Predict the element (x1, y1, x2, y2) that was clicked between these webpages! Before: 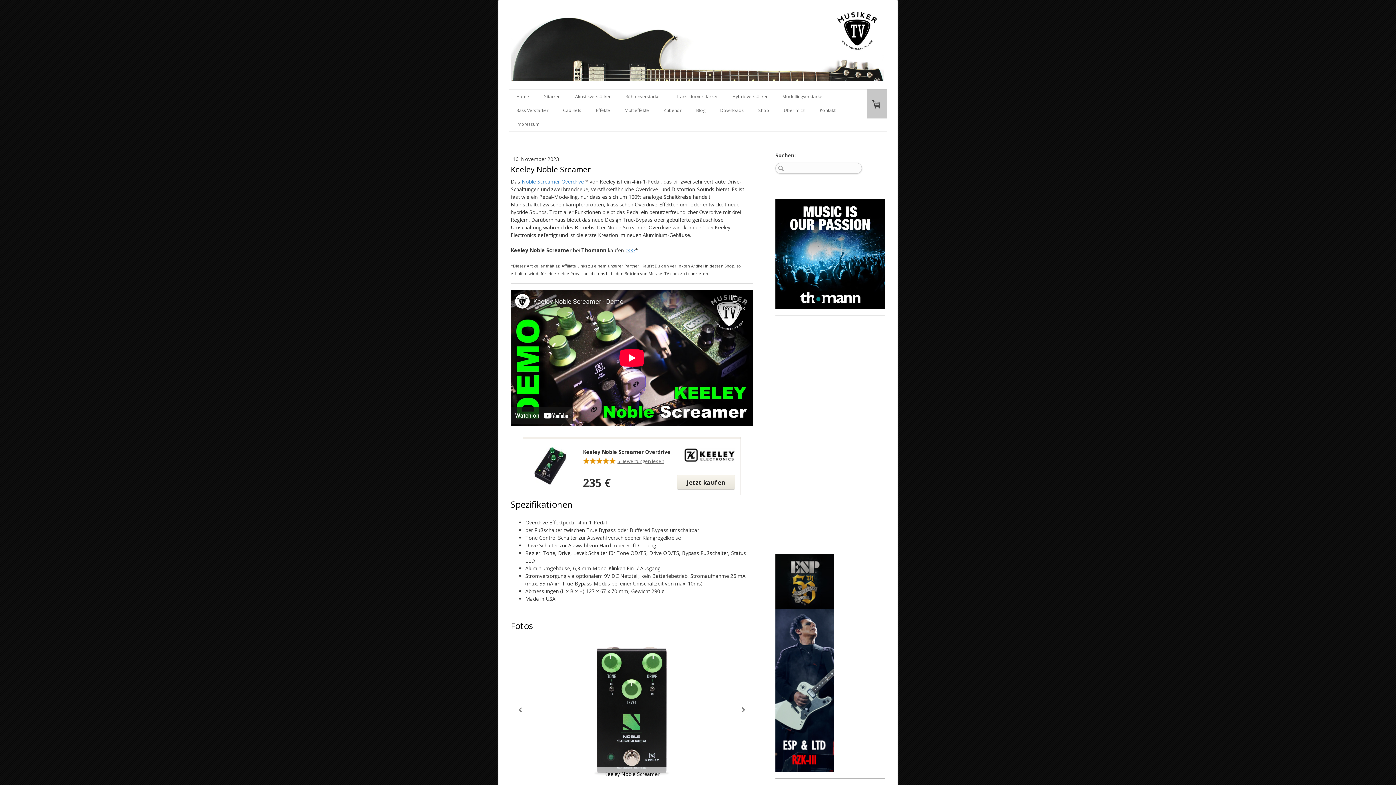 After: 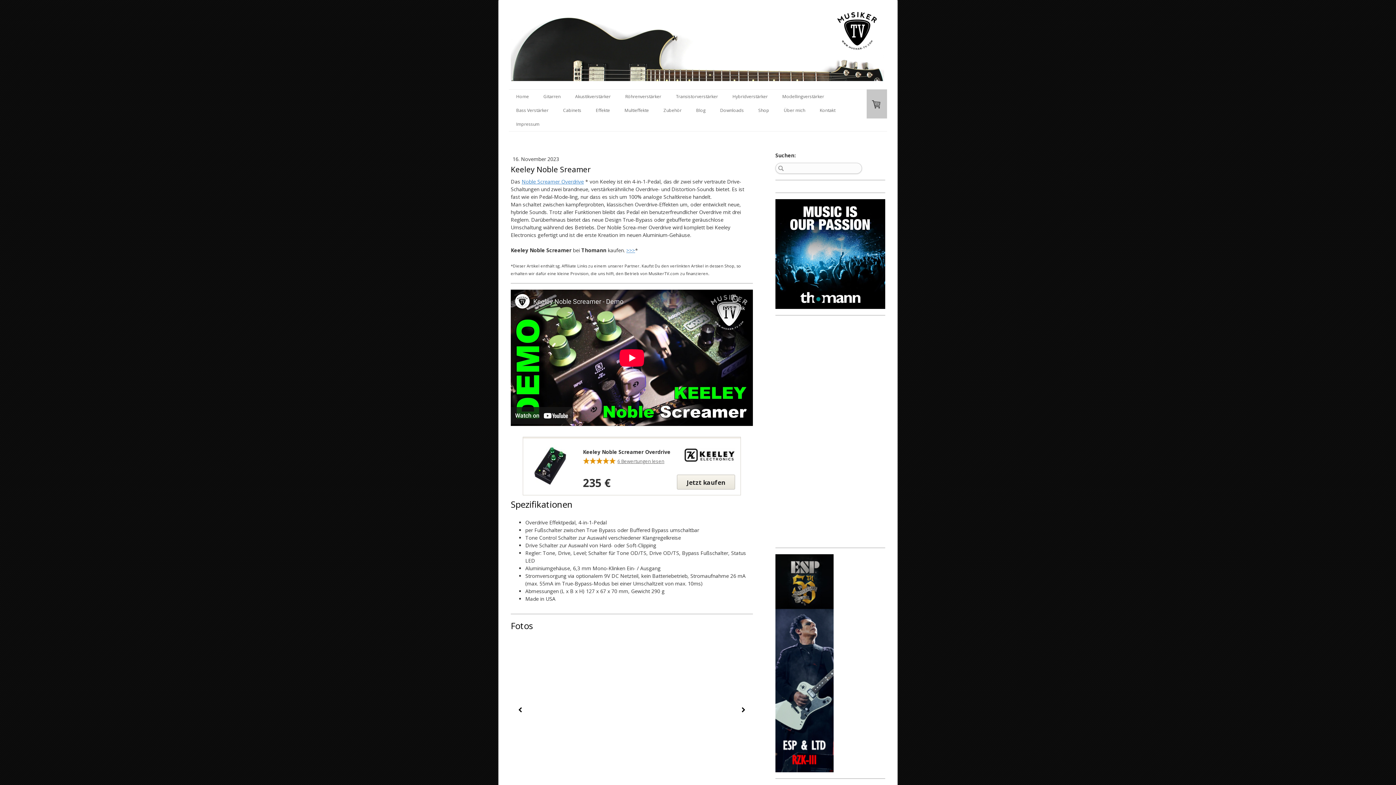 Action: bbox: (514, 704, 526, 716)